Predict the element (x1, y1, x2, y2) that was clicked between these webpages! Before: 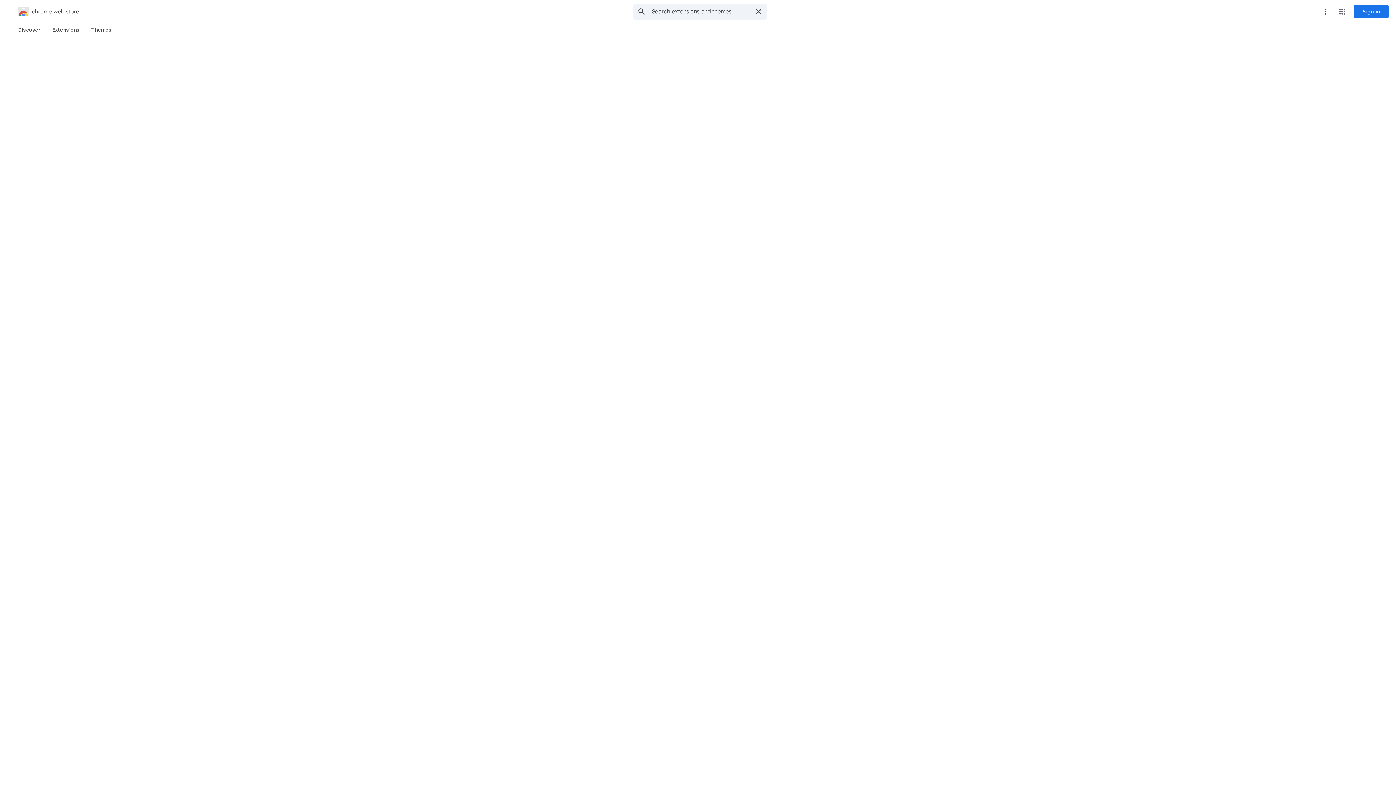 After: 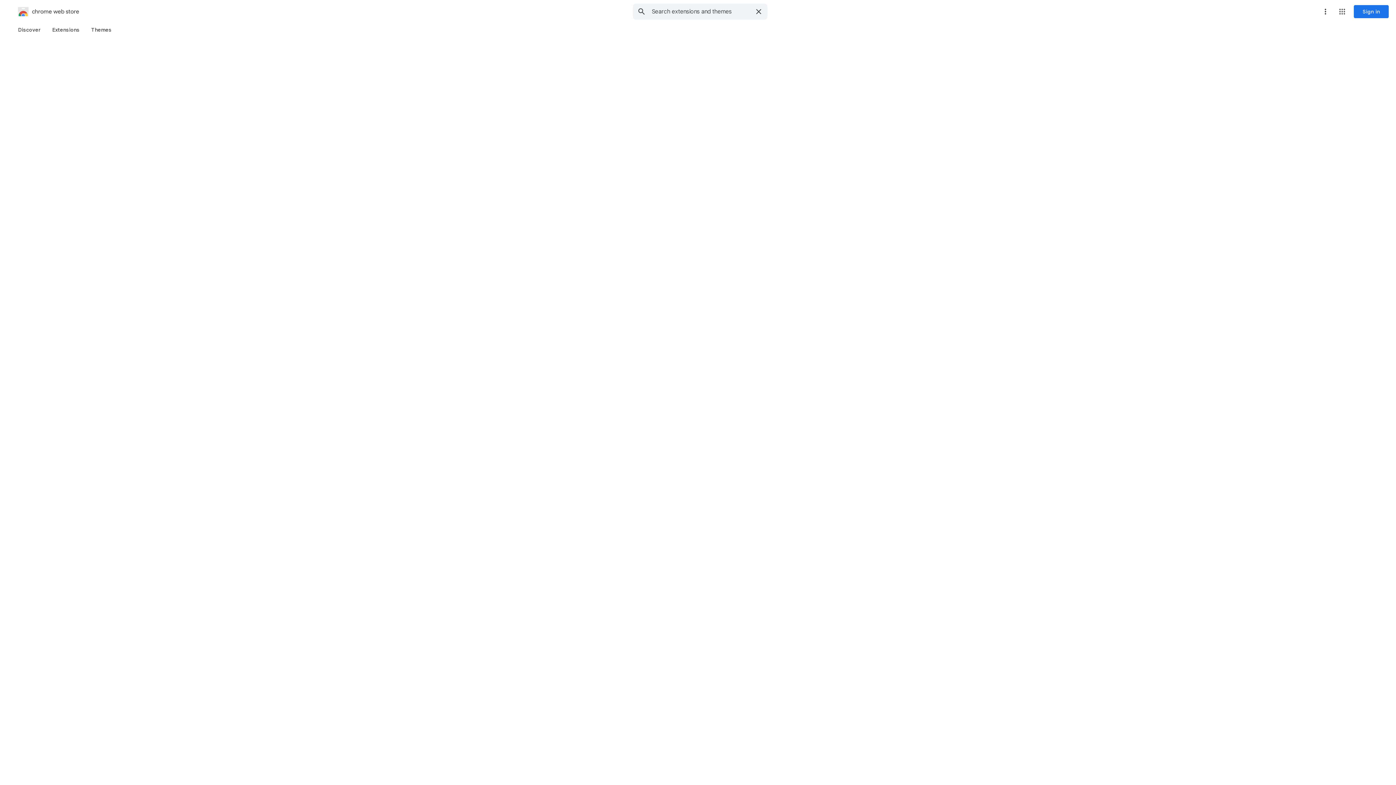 Action: label: More options menu bbox: (1318, 4, 1333, 18)